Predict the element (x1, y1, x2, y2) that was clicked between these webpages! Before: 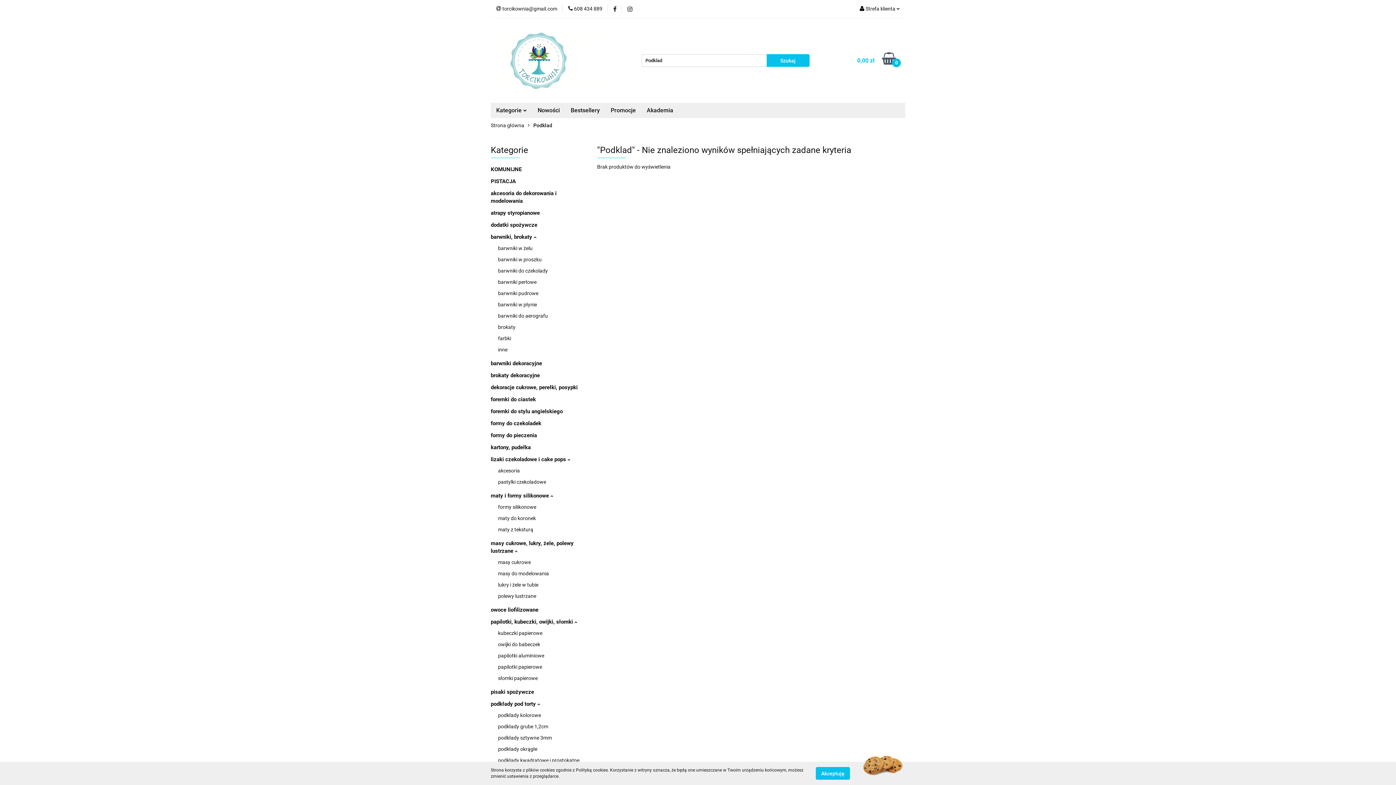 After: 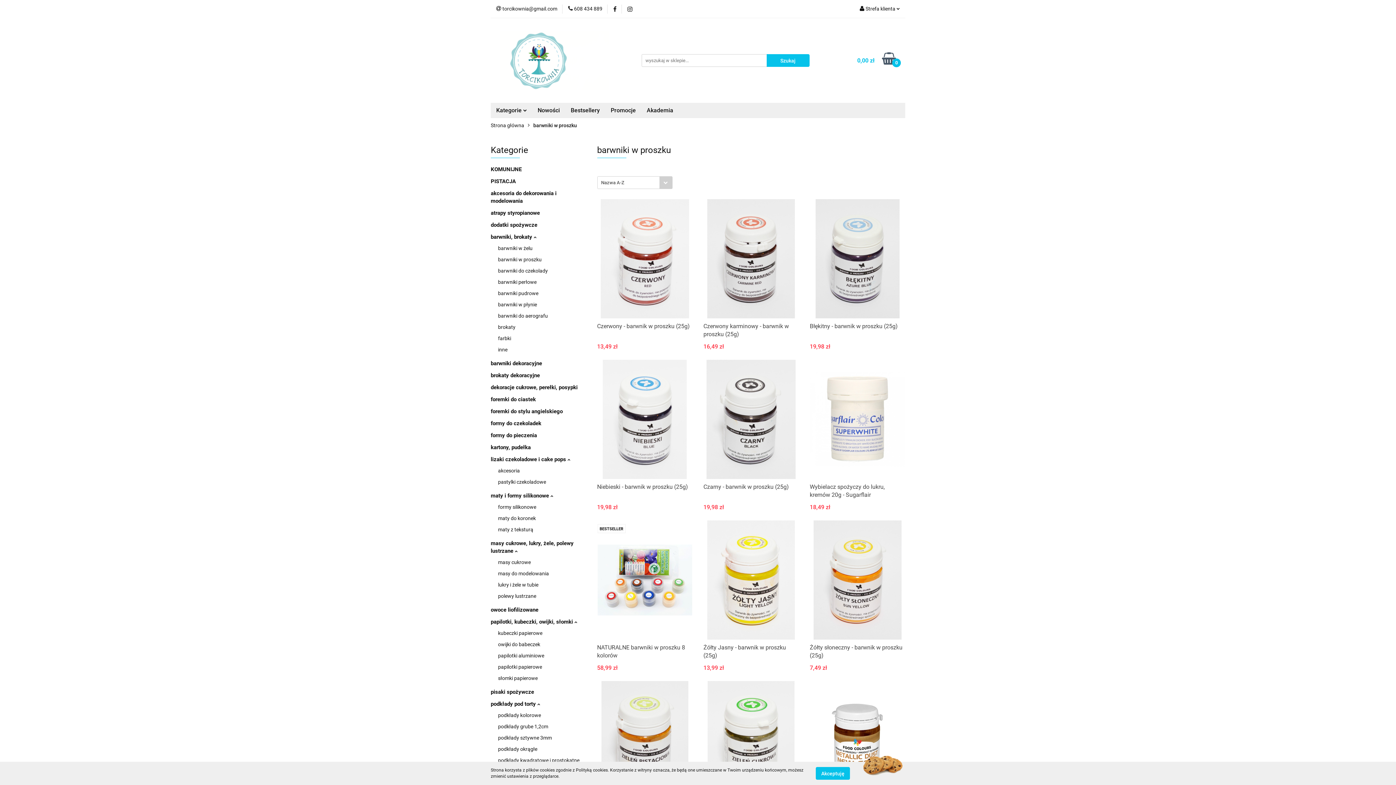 Action: label: barwniki w proszku bbox: (498, 256, 541, 262)